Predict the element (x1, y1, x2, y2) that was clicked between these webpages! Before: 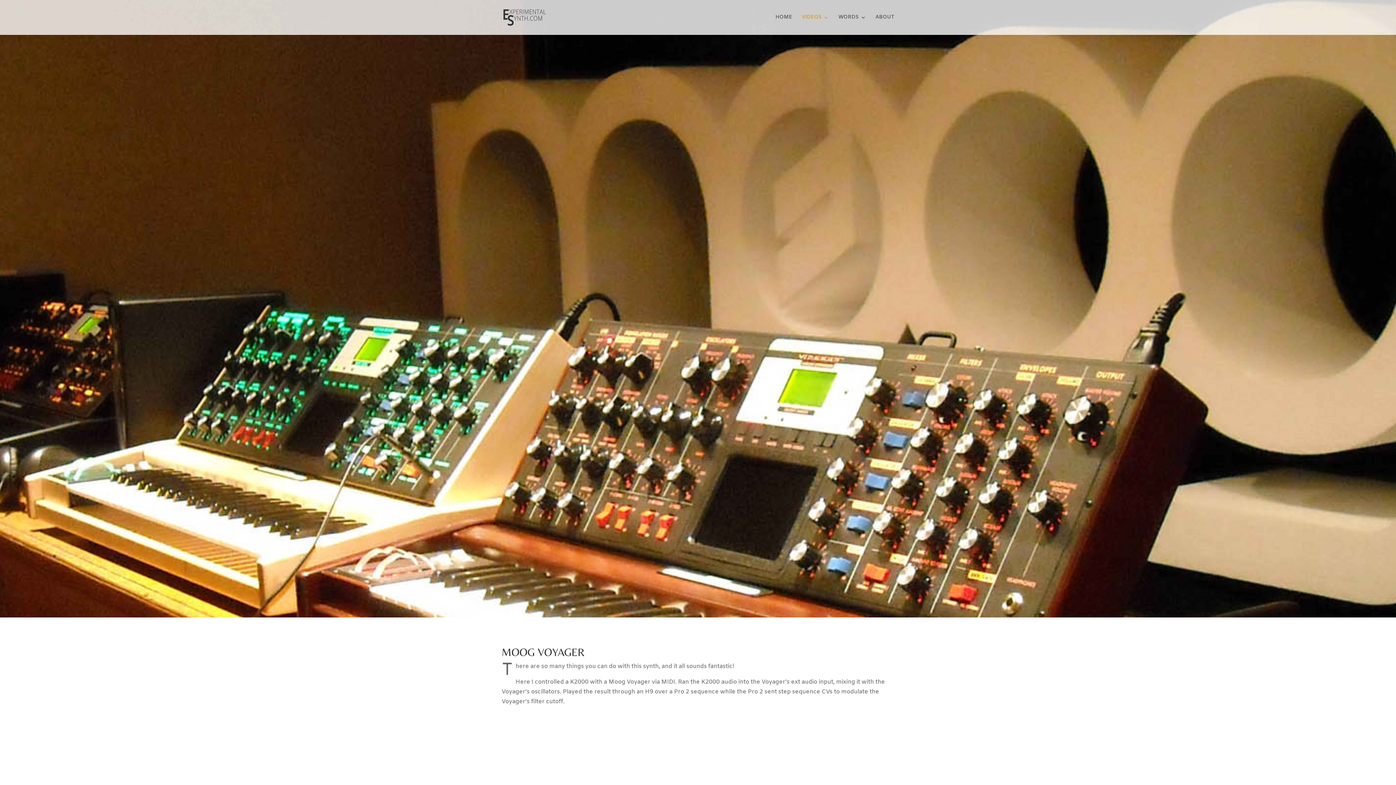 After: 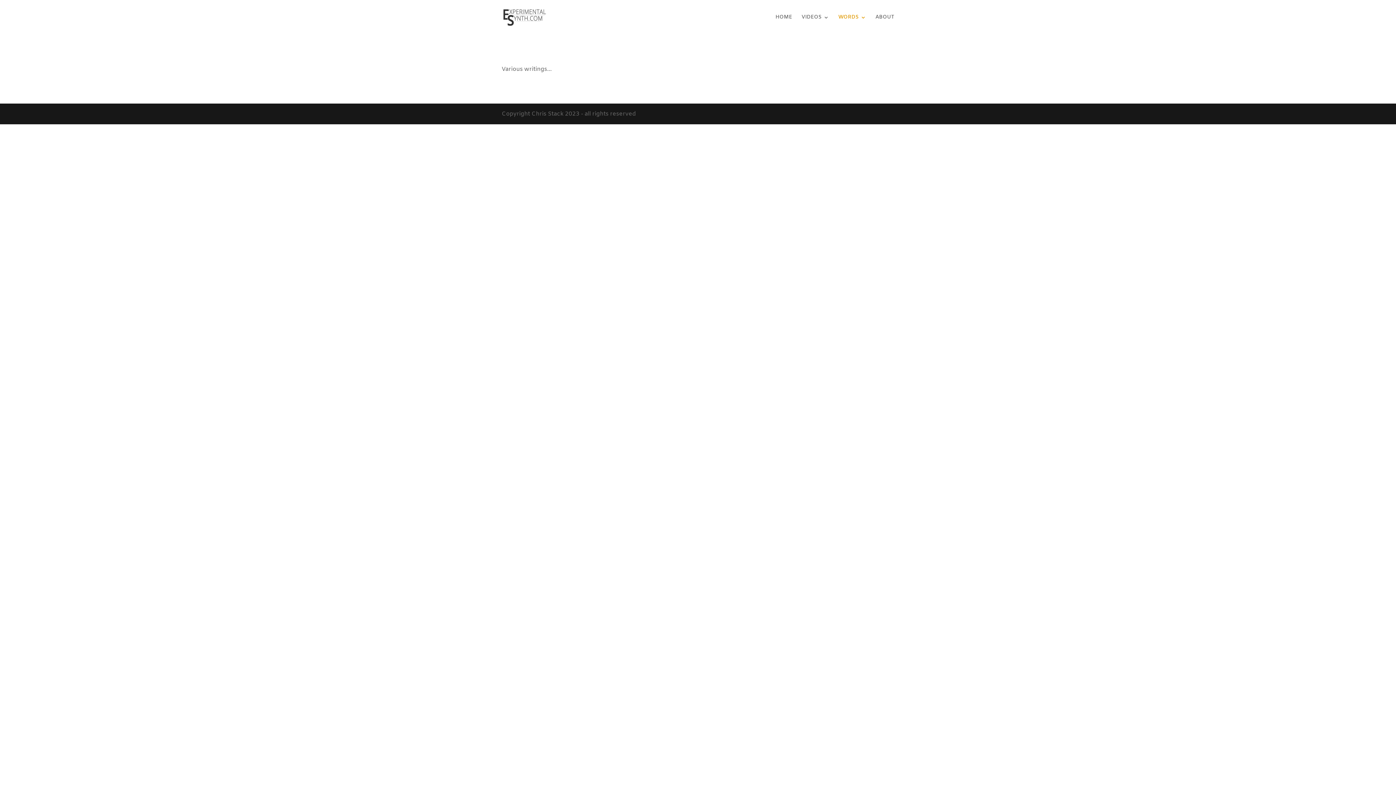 Action: bbox: (838, 14, 866, 34) label: WORDS